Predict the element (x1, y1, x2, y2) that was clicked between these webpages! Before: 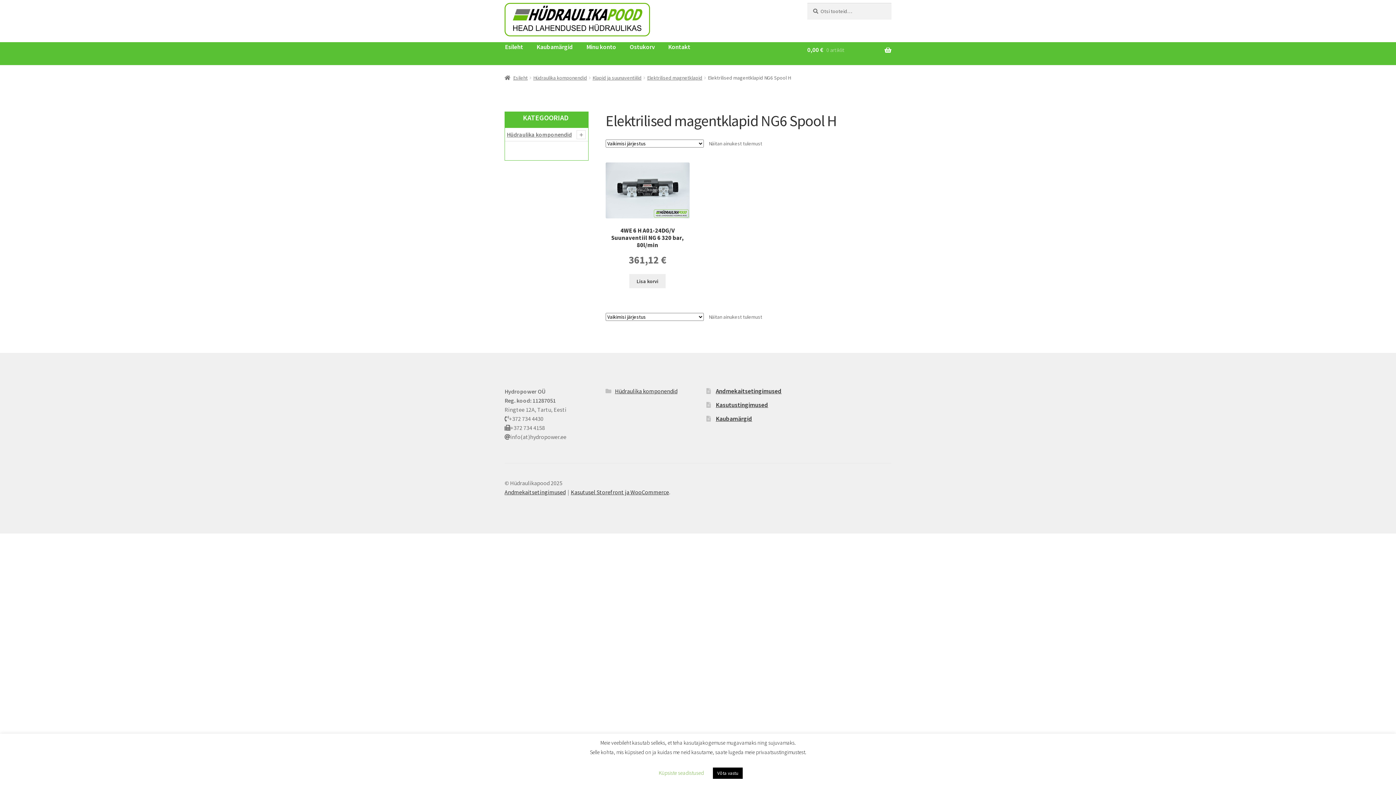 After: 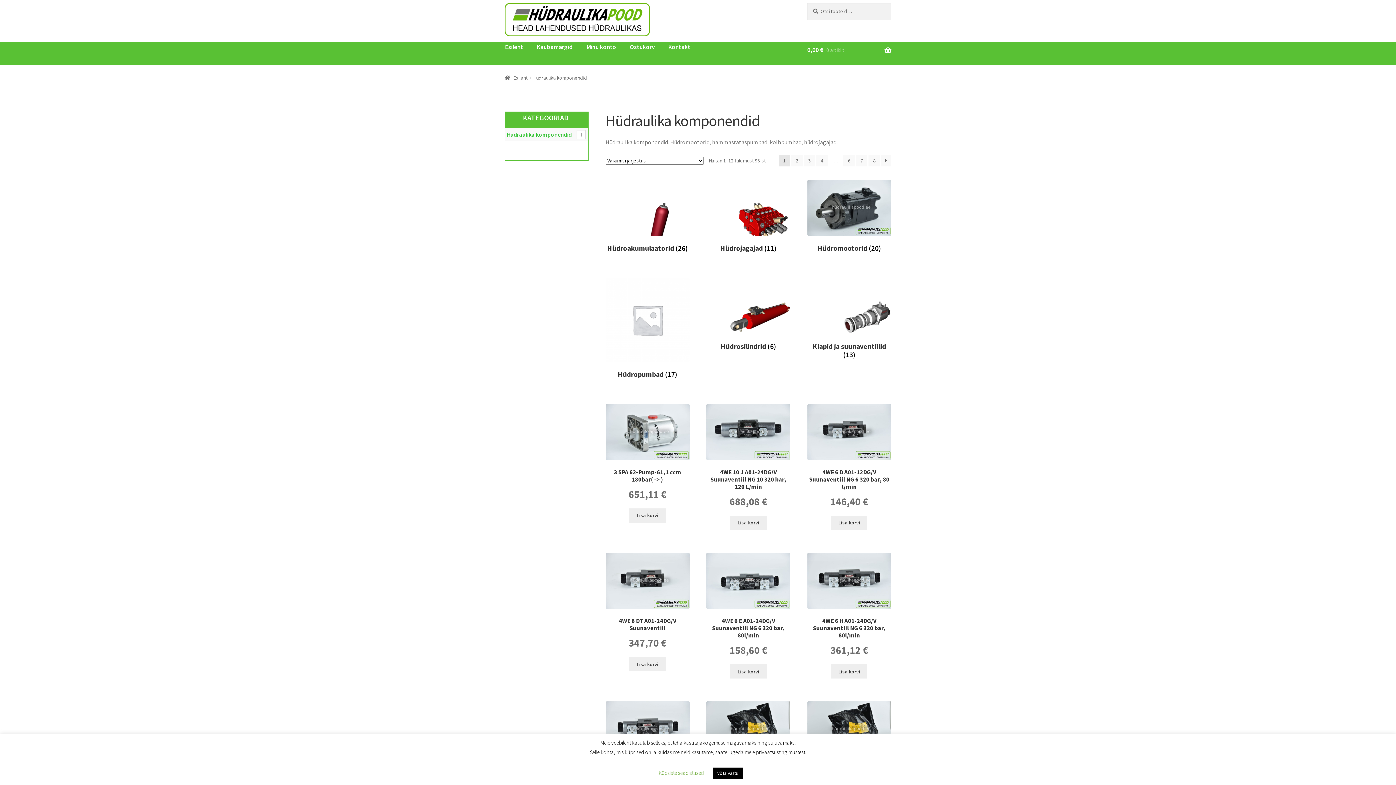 Action: bbox: (533, 74, 587, 80) label: Hüdraulika komponendid